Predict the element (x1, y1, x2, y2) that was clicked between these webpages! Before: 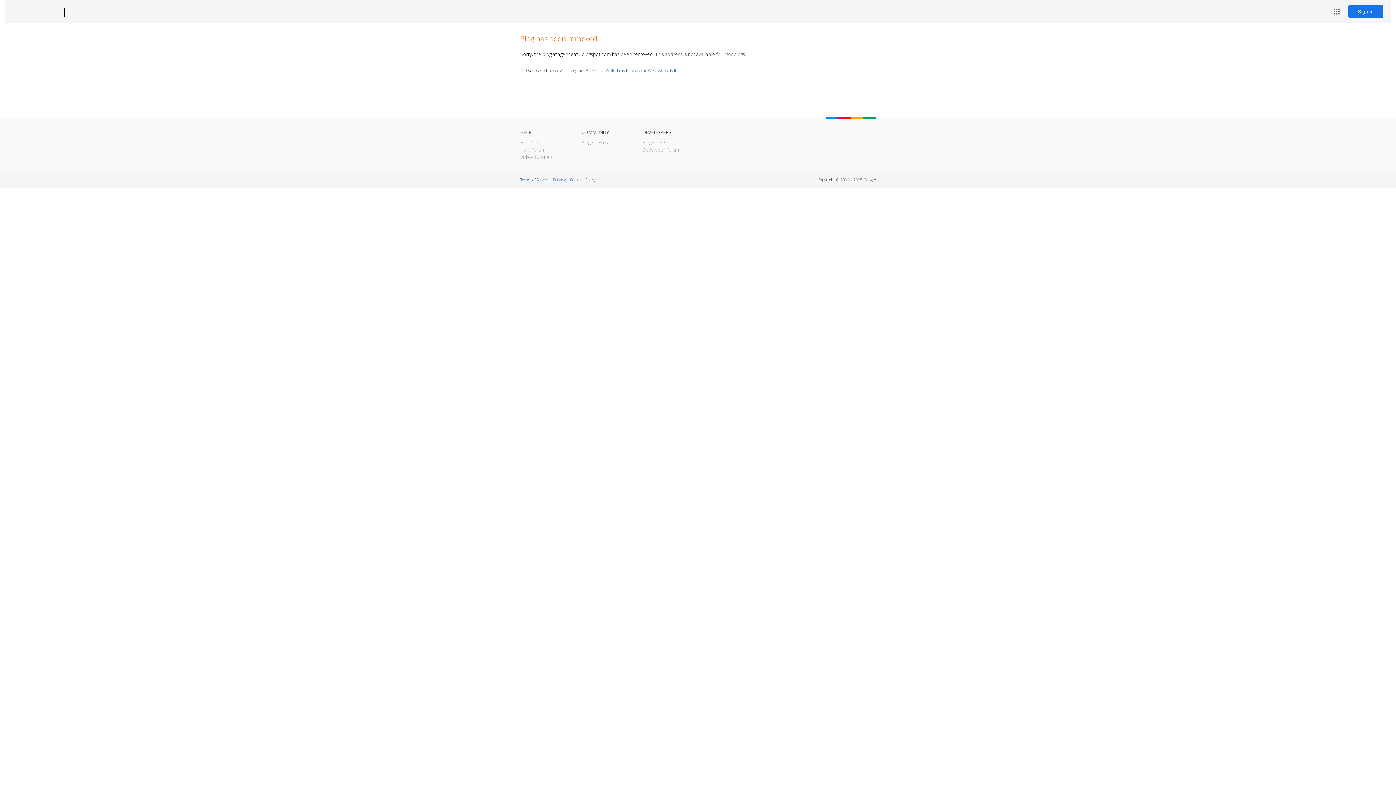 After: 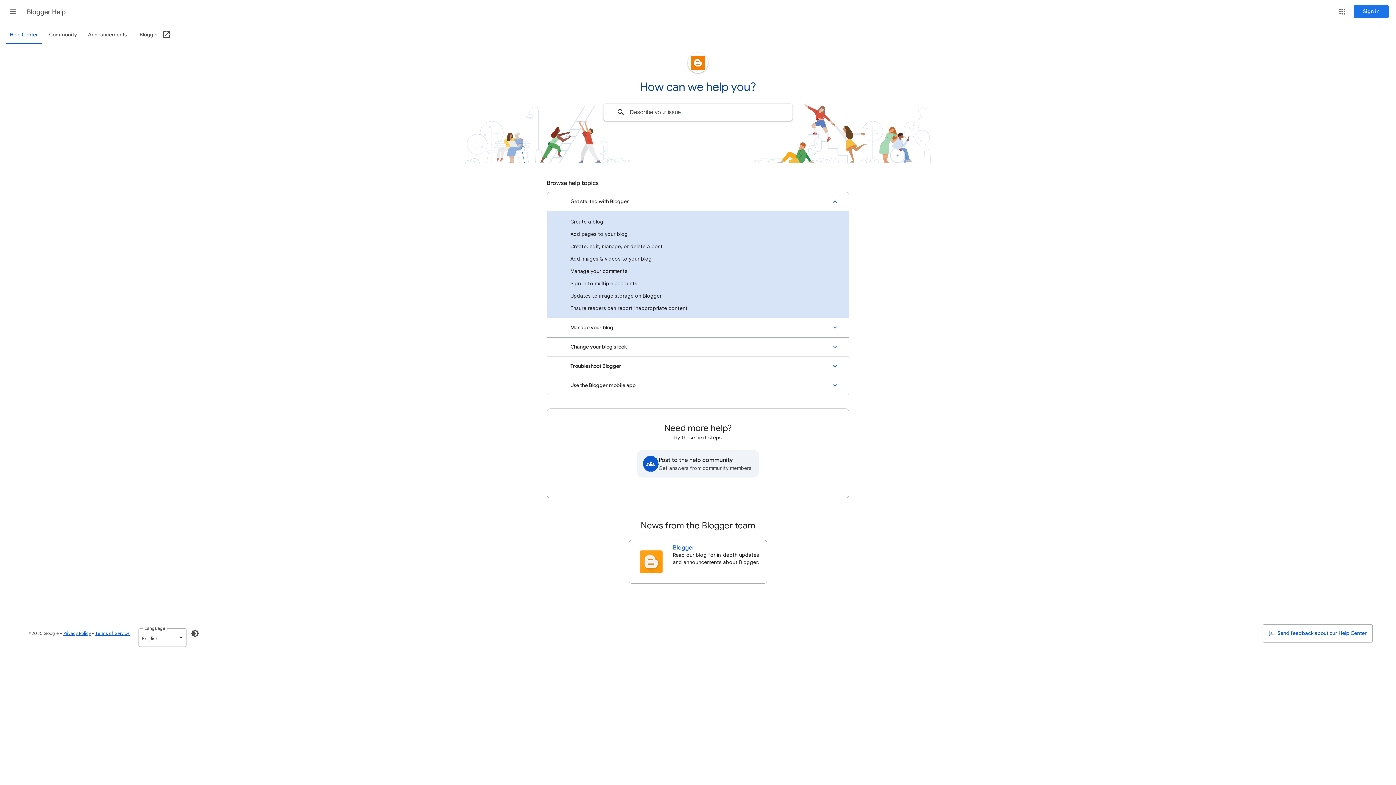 Action: label: Help Center bbox: (520, 139, 546, 145)